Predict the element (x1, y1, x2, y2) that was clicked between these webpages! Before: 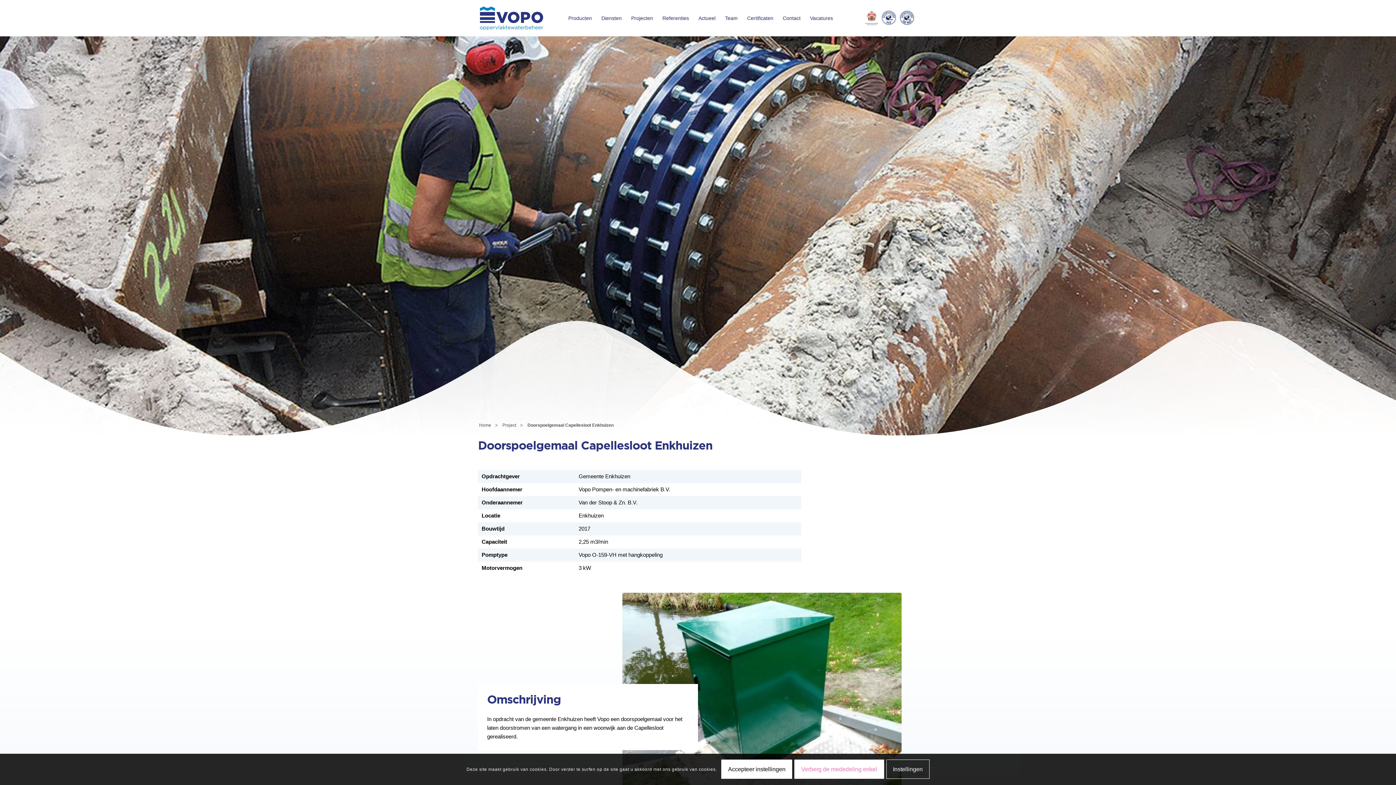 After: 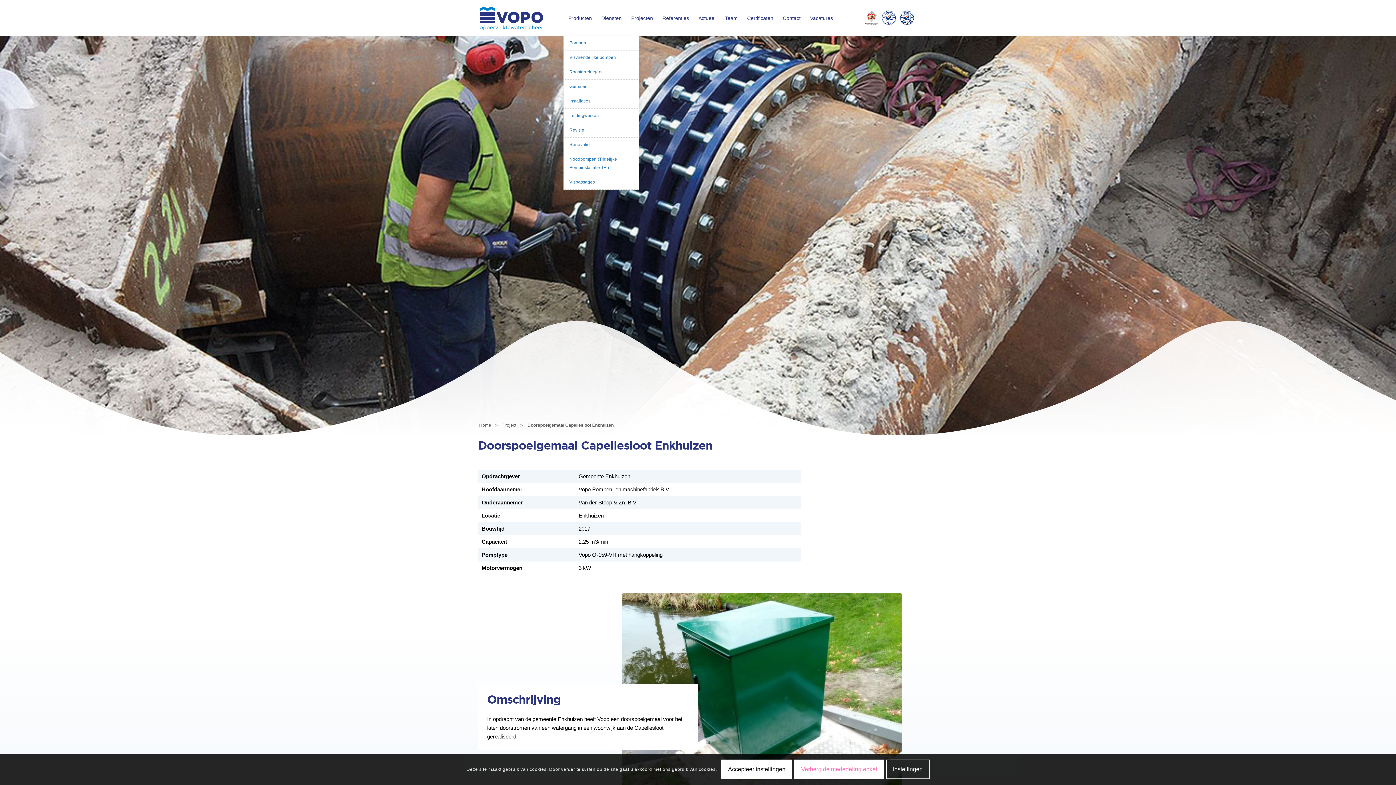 Action: bbox: (563, 0, 596, 36) label: Producten